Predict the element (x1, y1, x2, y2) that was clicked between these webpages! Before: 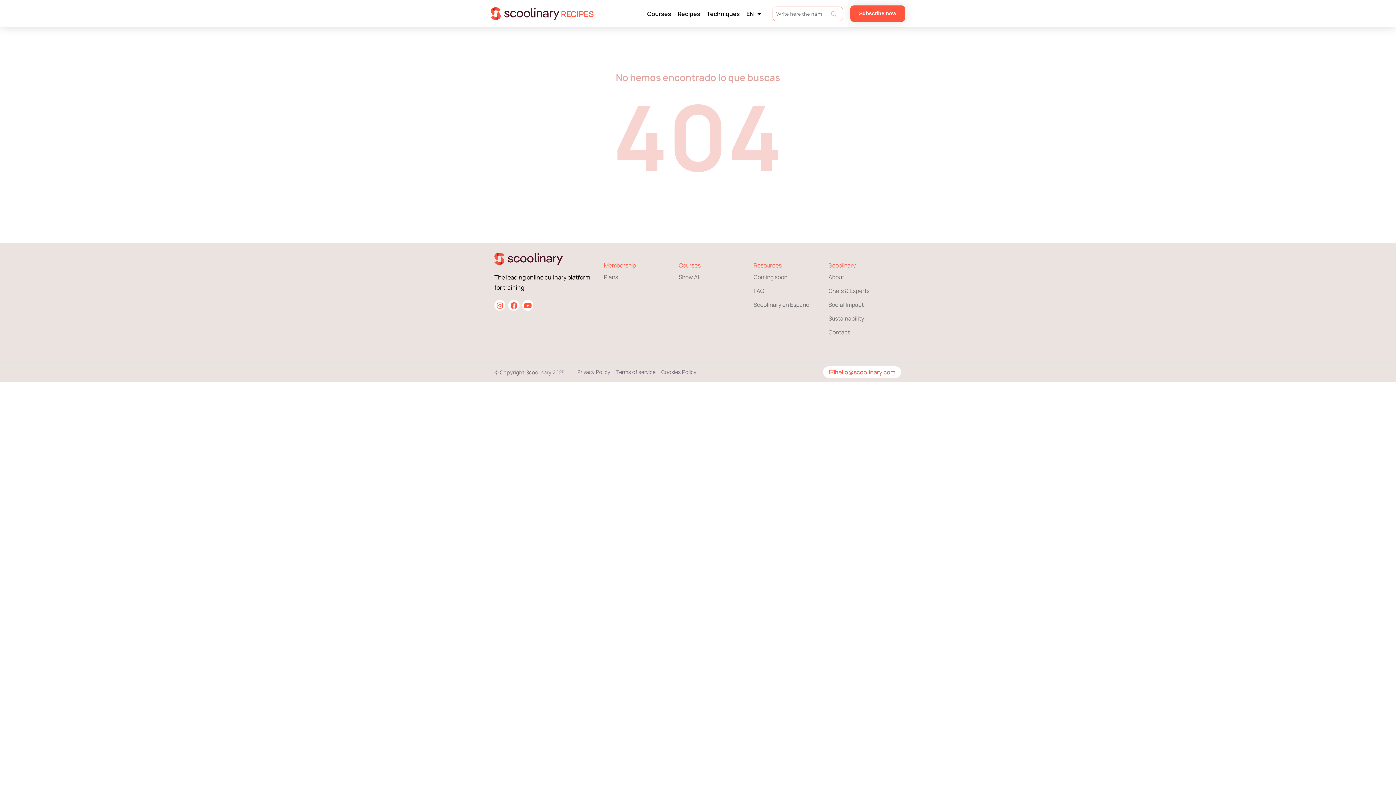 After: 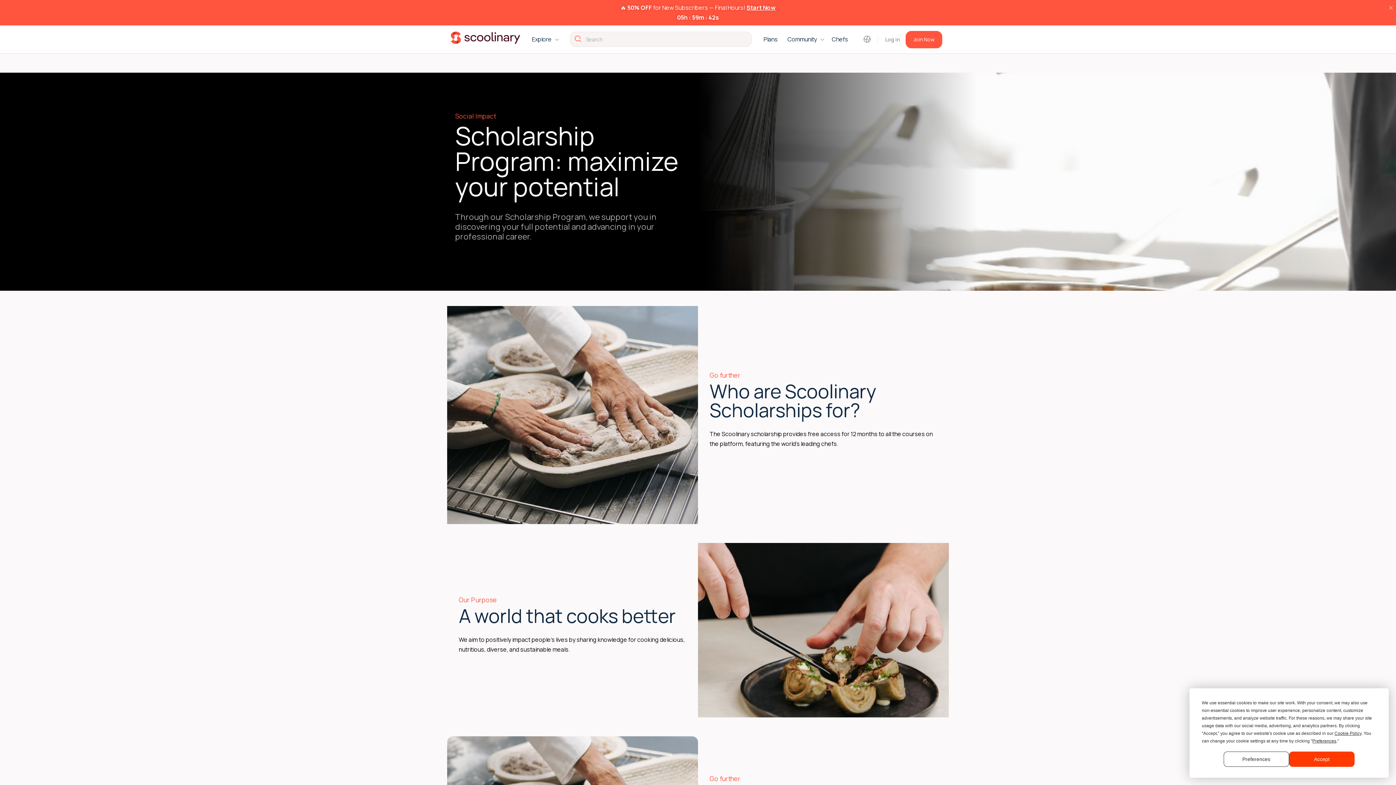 Action: bbox: (828, 298, 869, 312) label: Social Impact